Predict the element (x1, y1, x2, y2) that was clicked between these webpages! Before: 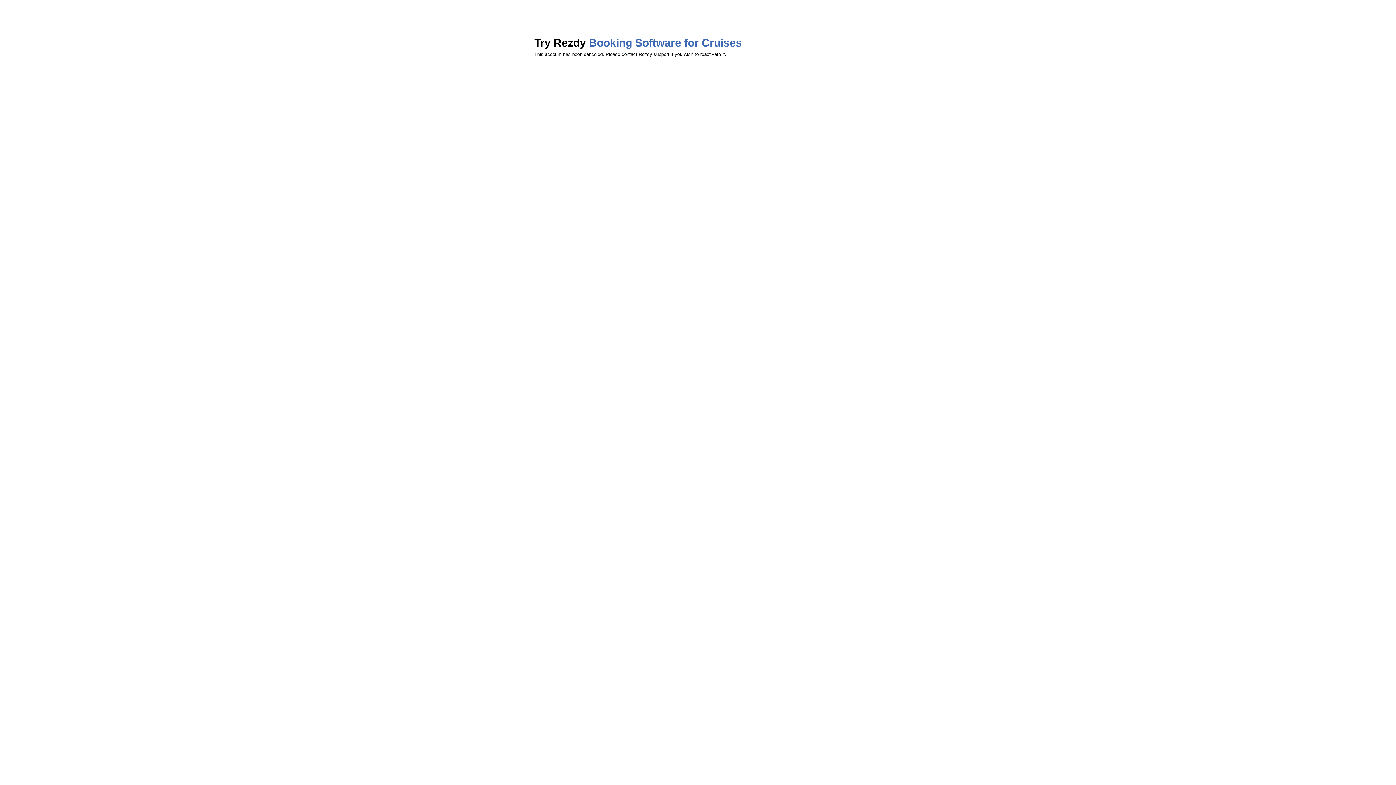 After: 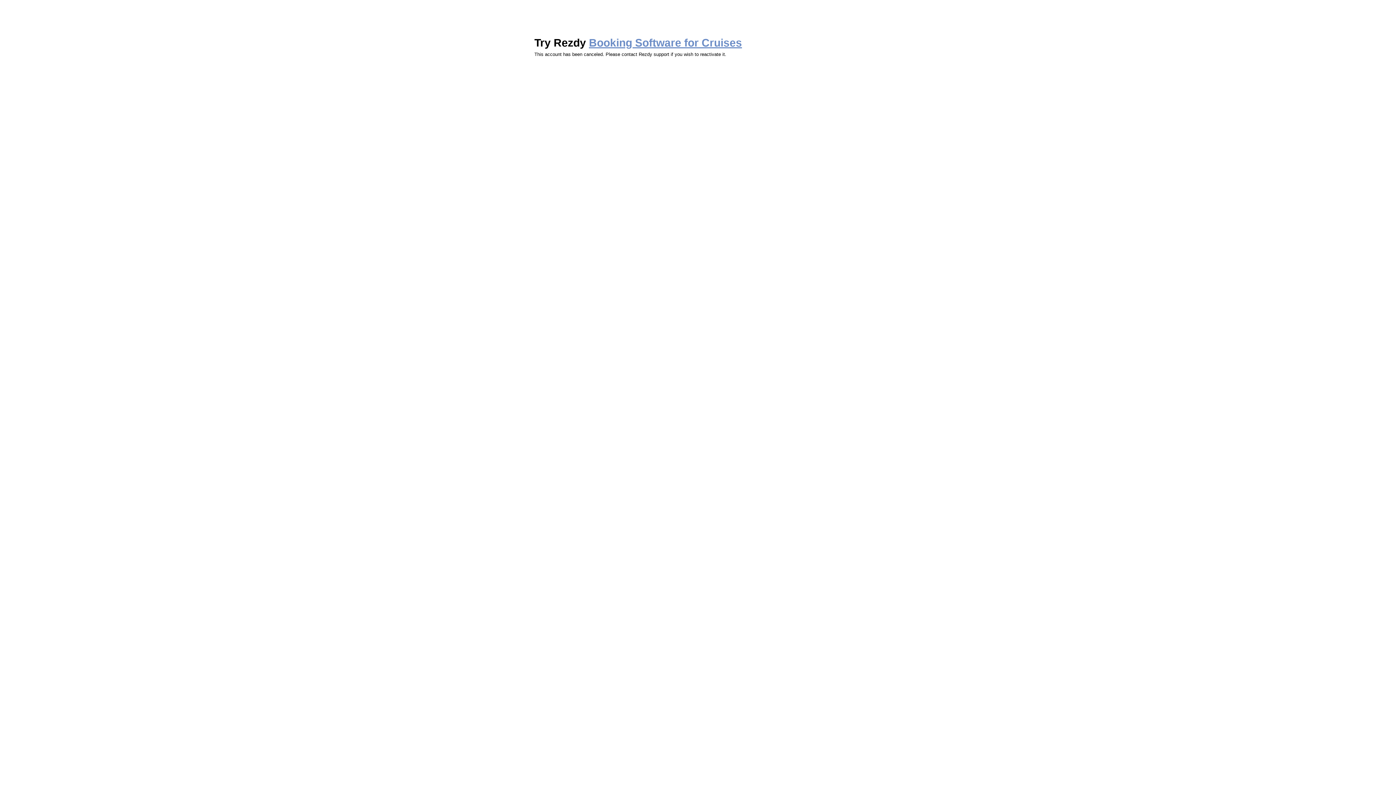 Action: bbox: (589, 36, 742, 48) label: Booking Software for Cruises